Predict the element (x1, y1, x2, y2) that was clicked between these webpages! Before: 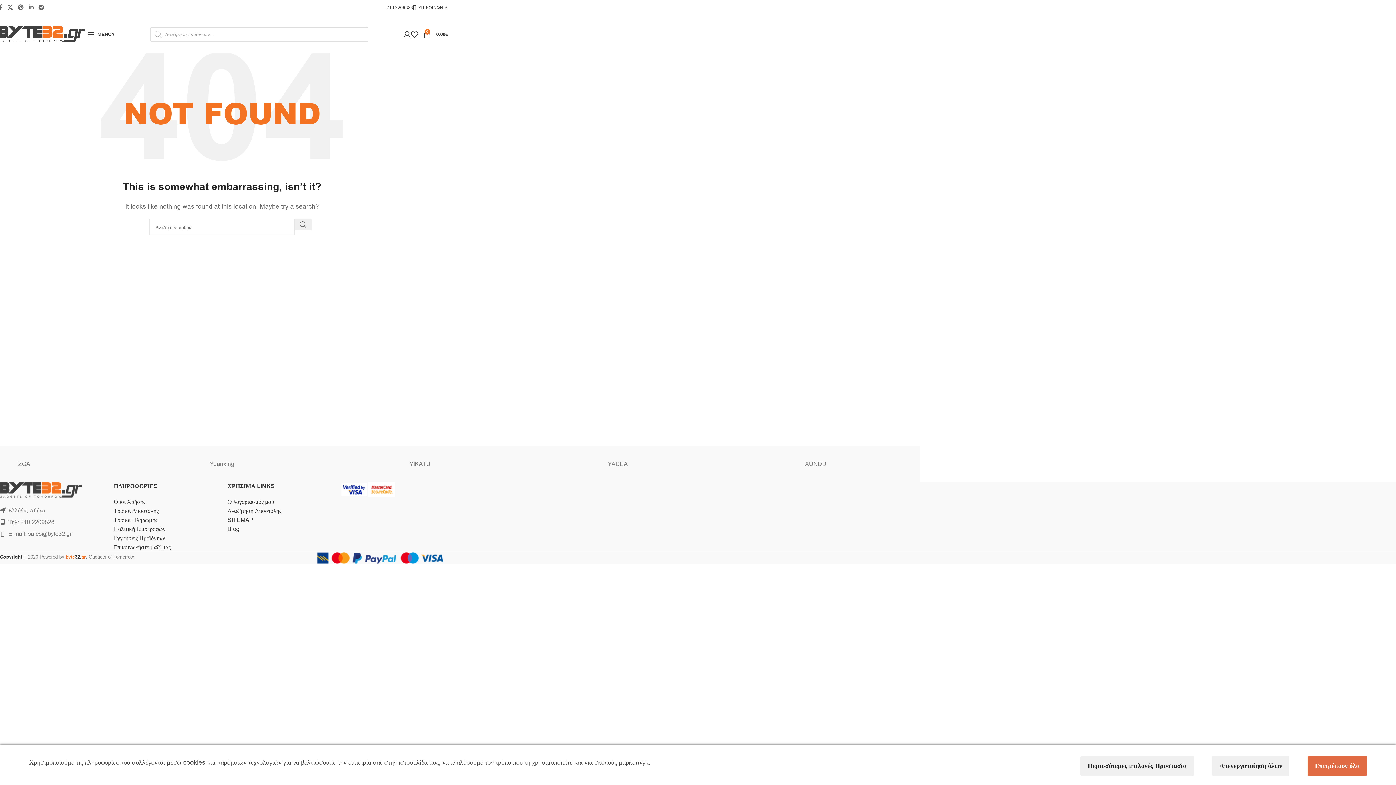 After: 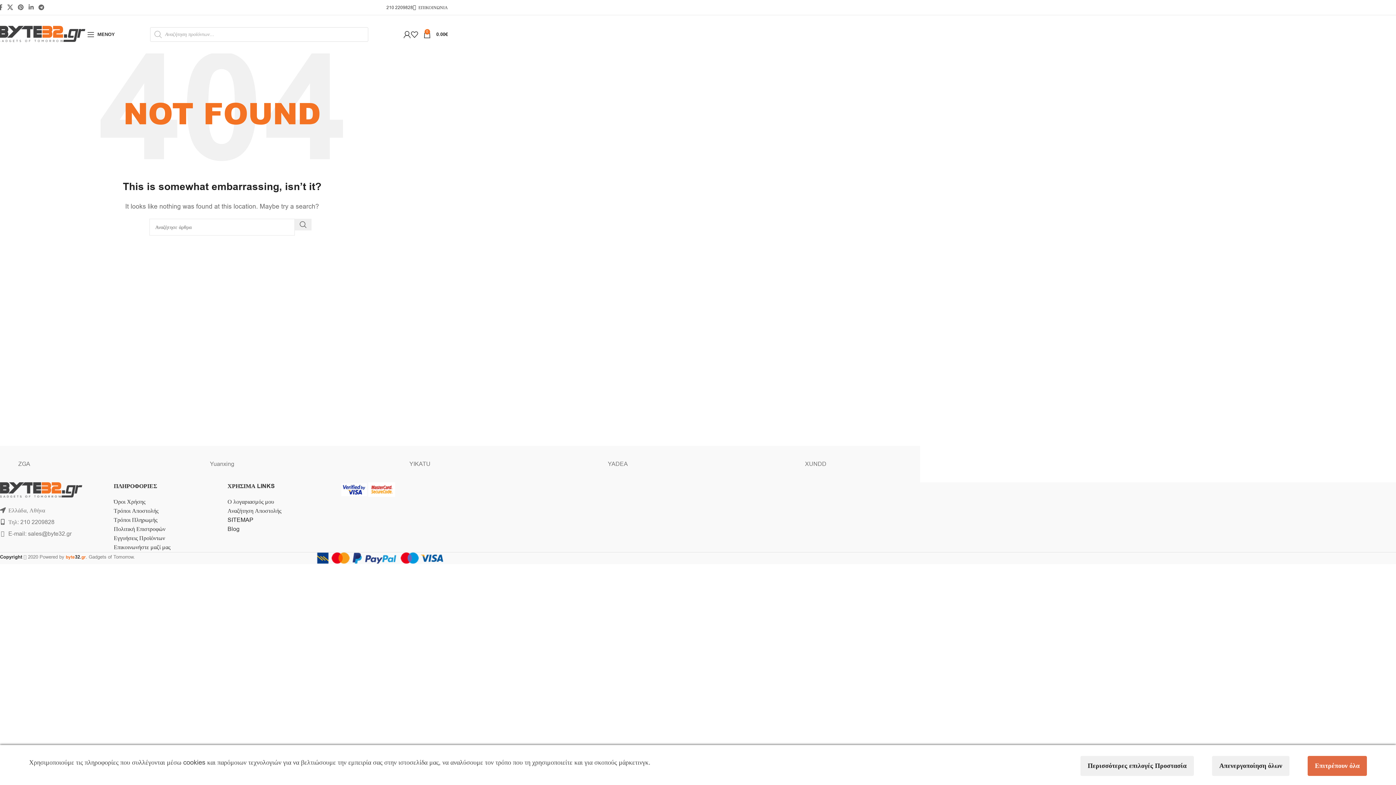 Action: label: SITEMAP bbox: (227, 516, 253, 524)